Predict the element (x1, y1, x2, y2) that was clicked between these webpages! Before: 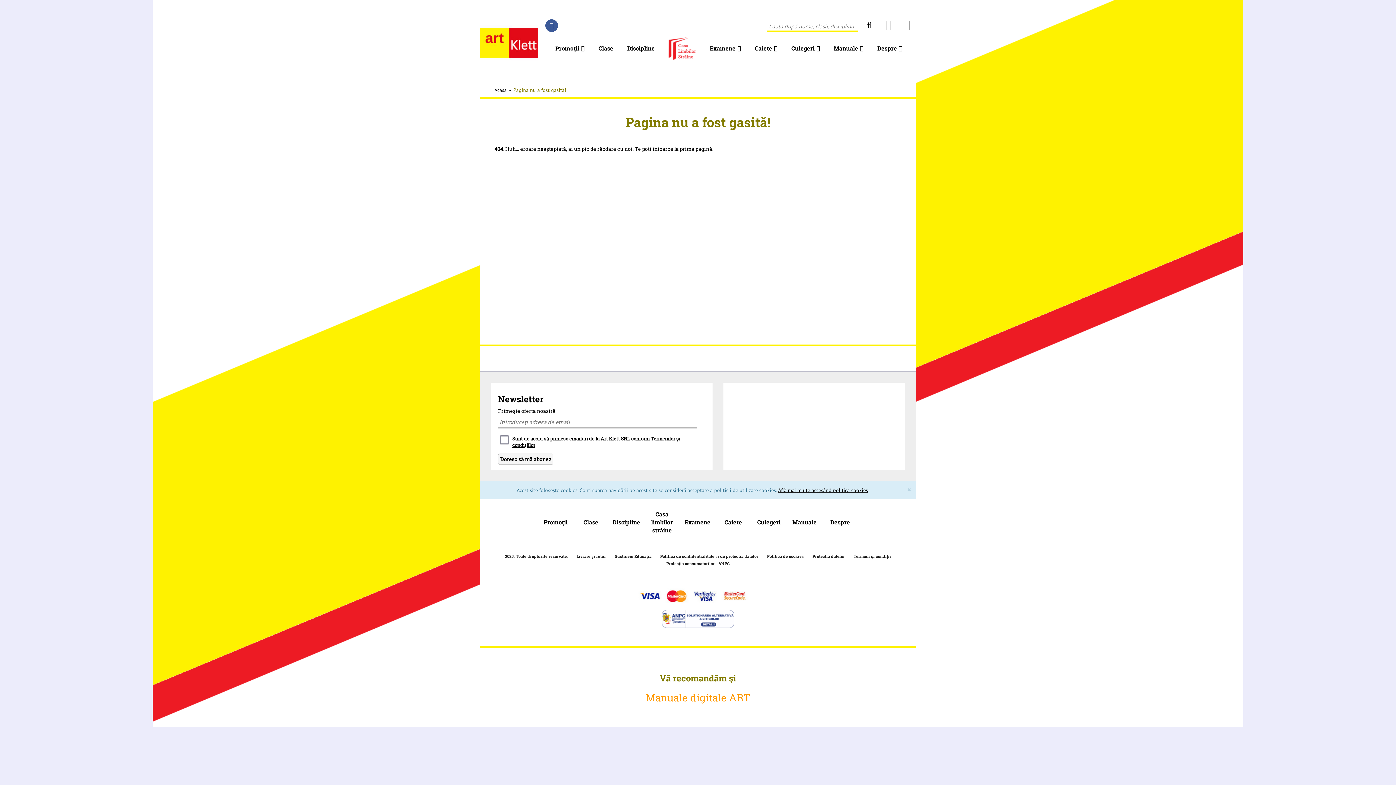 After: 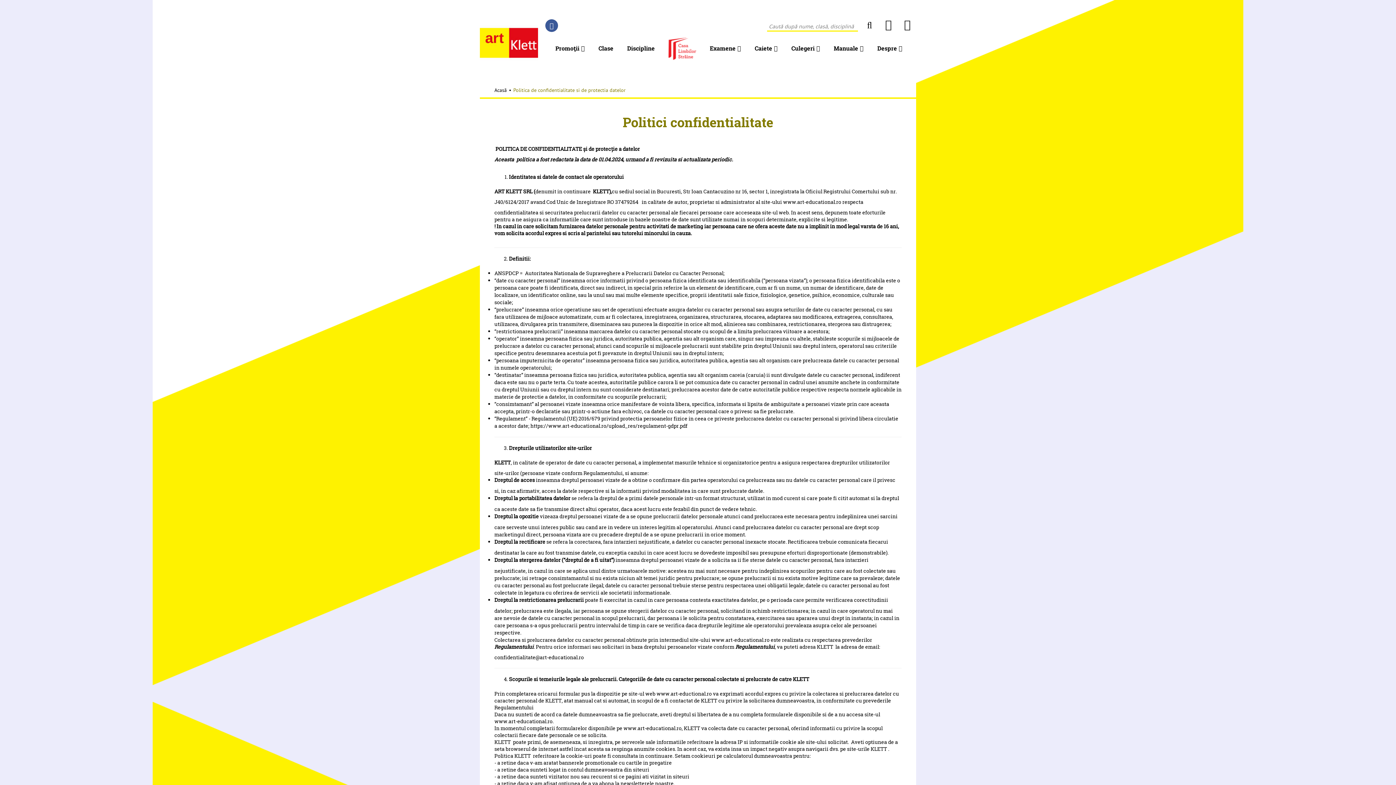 Action: label: Politica de confidentialitate si de protectia datelor bbox: (660, 553, 758, 559)